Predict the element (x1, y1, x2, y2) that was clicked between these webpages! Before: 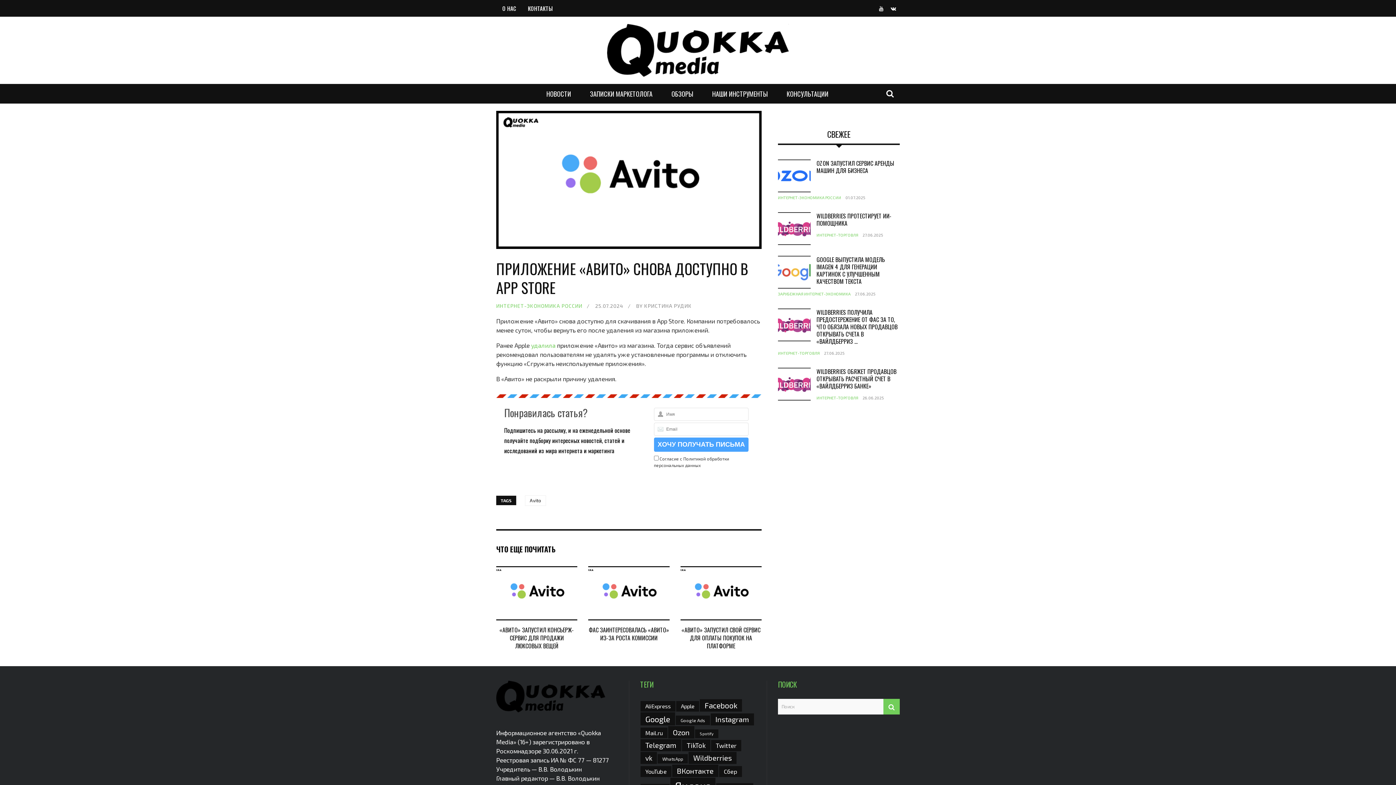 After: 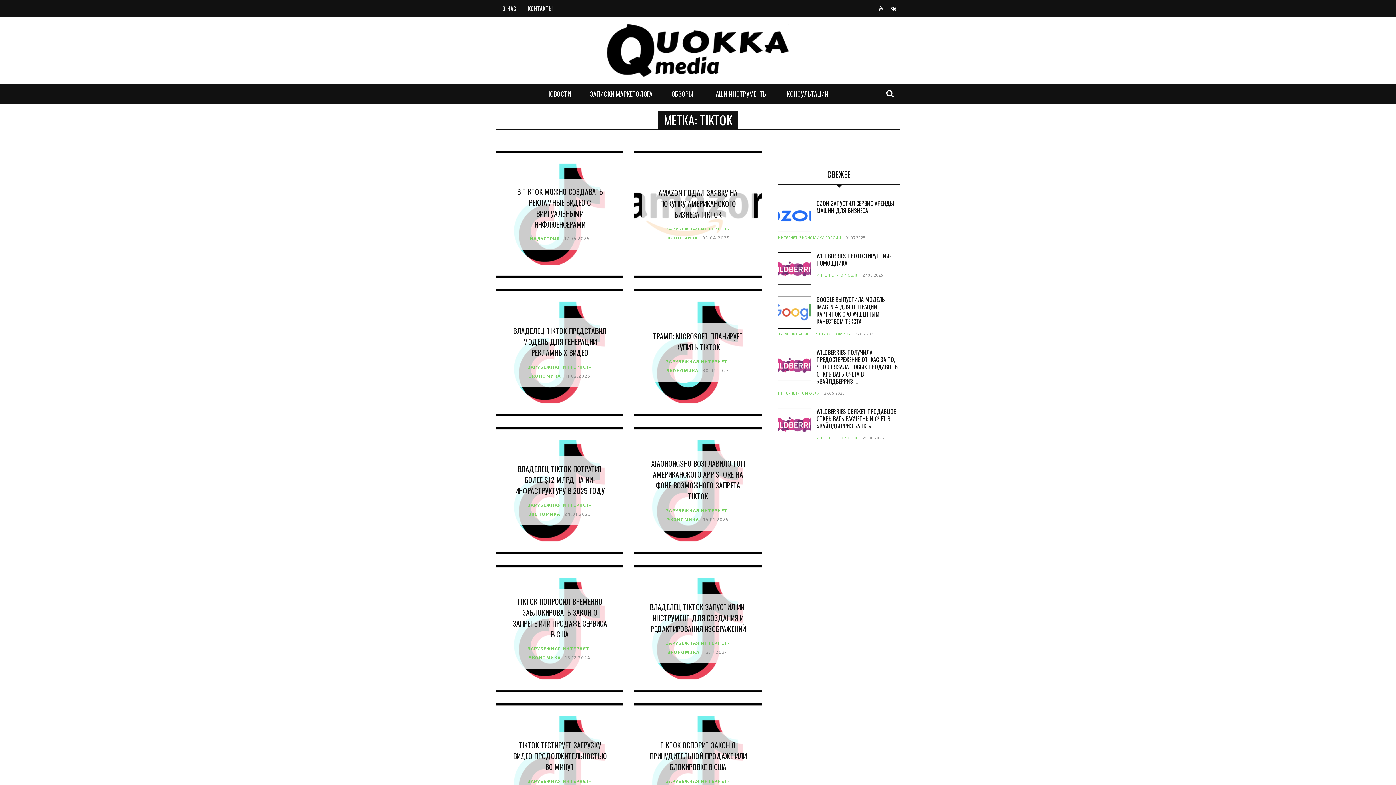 Action: label: TikTok (108 элементов) bbox: (682, 739, 710, 751)